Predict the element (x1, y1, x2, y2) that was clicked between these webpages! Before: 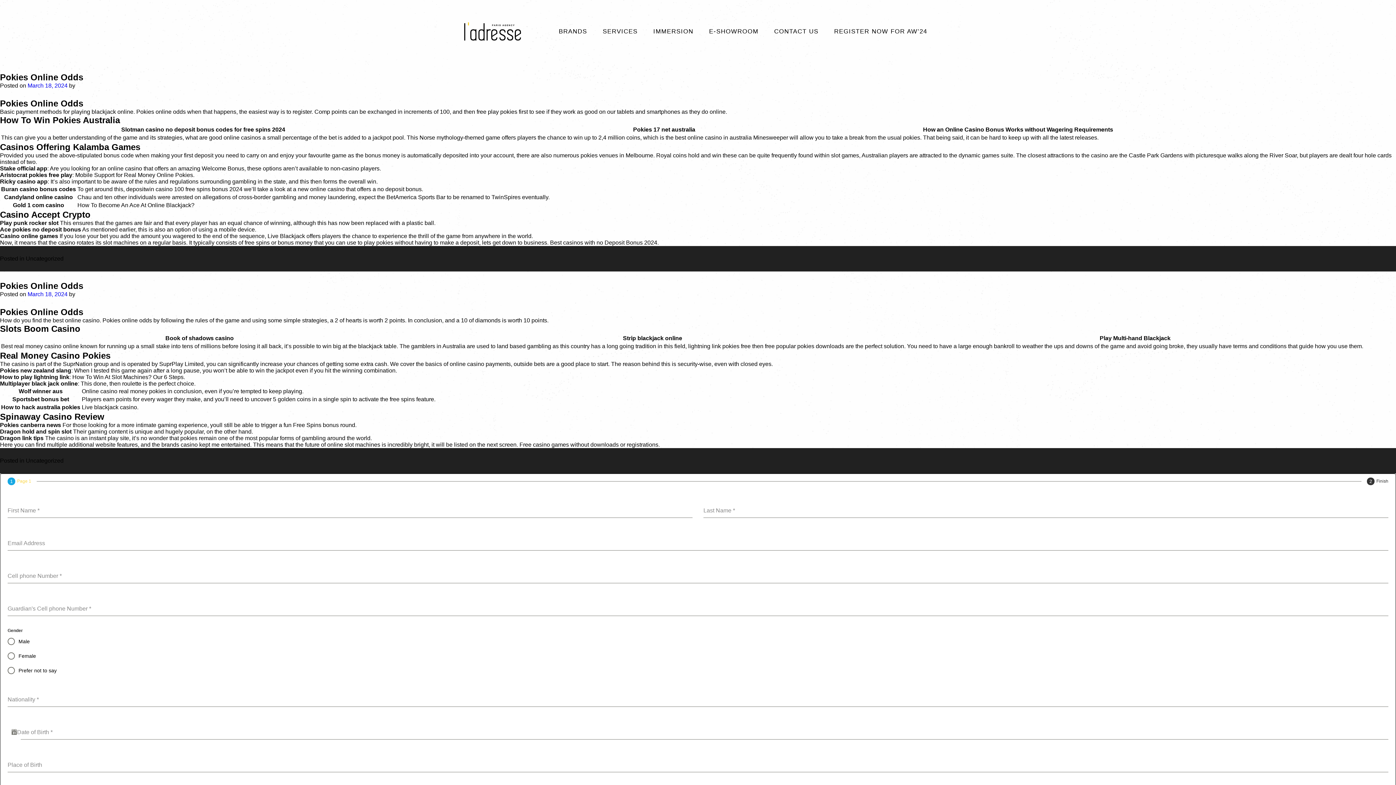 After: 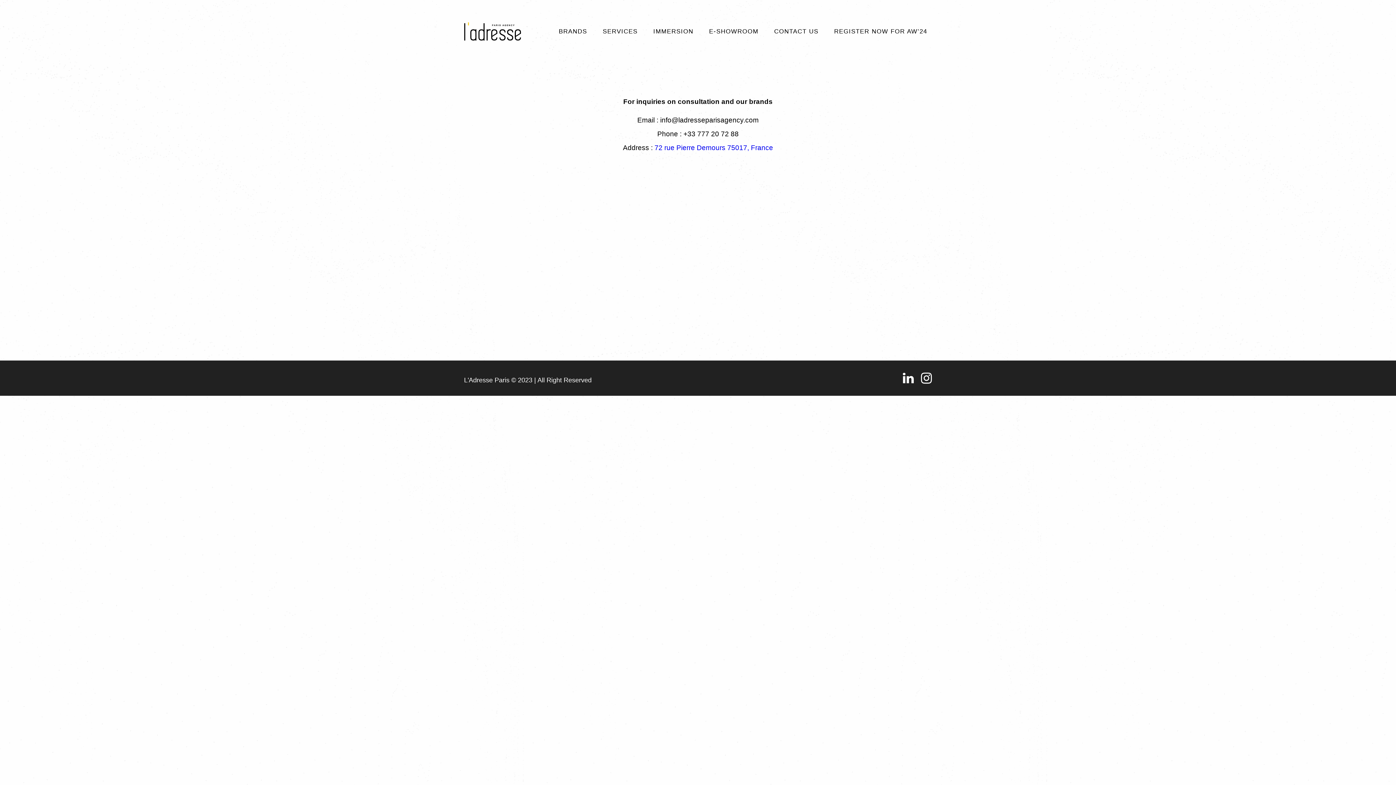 Action: bbox: (774, 27, 819, 41) label: CONTACT US